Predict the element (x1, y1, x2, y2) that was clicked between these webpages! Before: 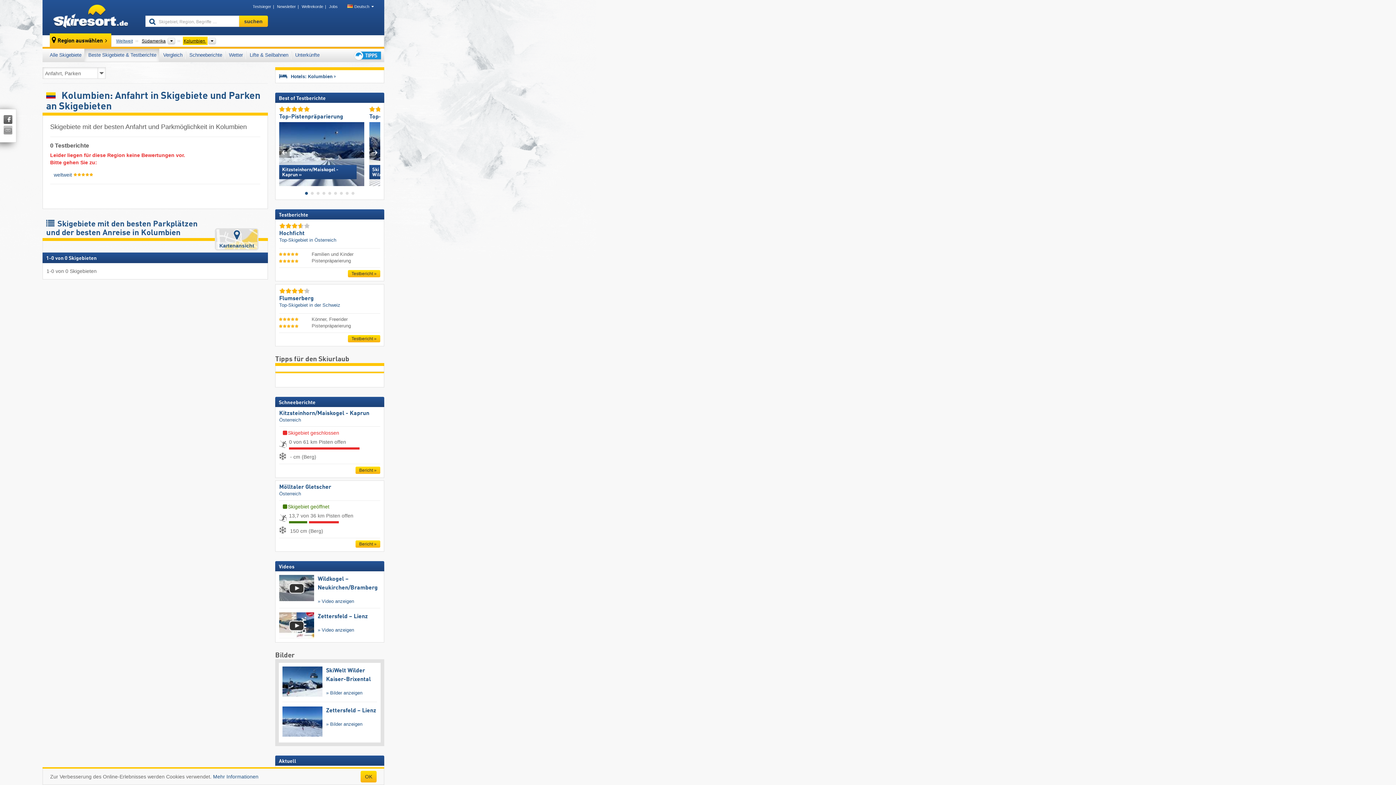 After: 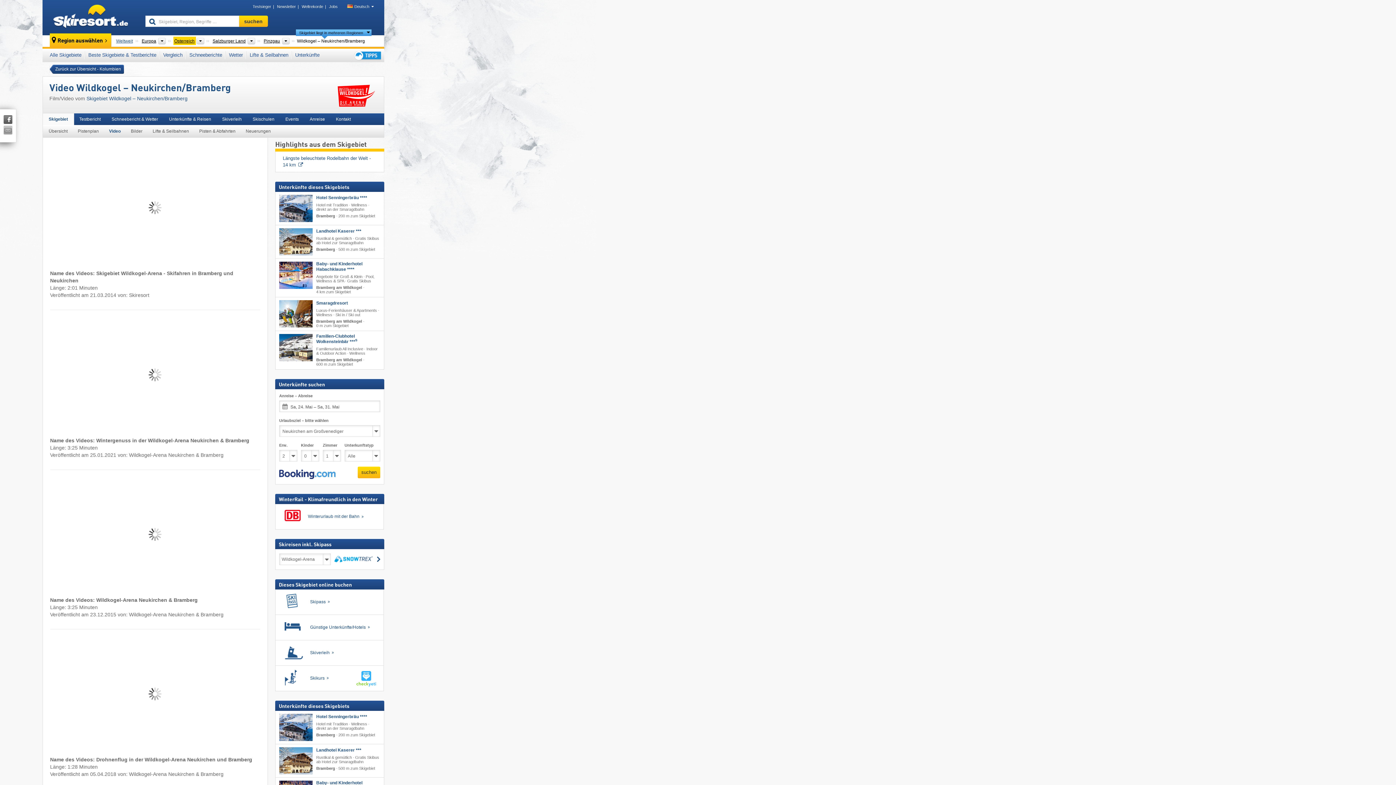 Action: label: » Video anzeigen bbox: (317, 598, 354, 604)